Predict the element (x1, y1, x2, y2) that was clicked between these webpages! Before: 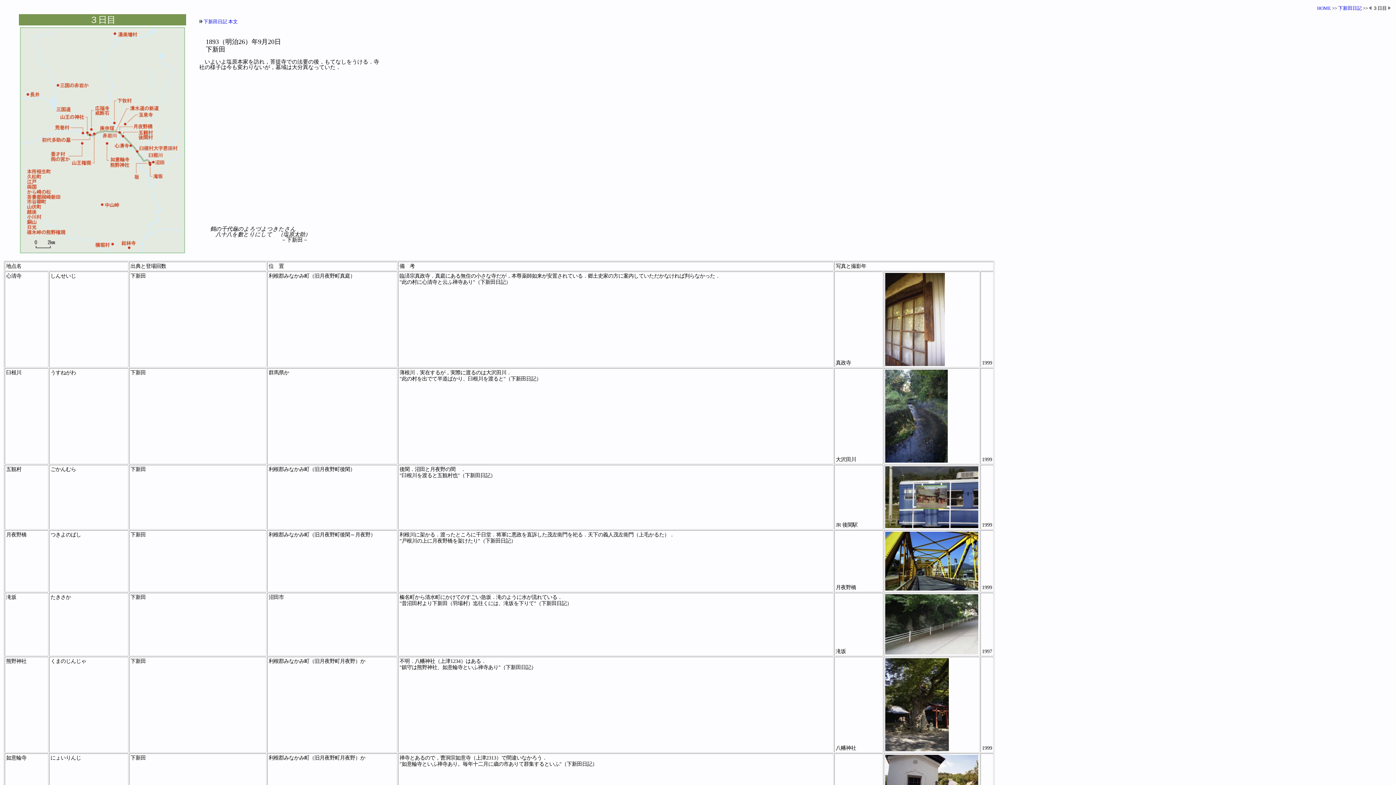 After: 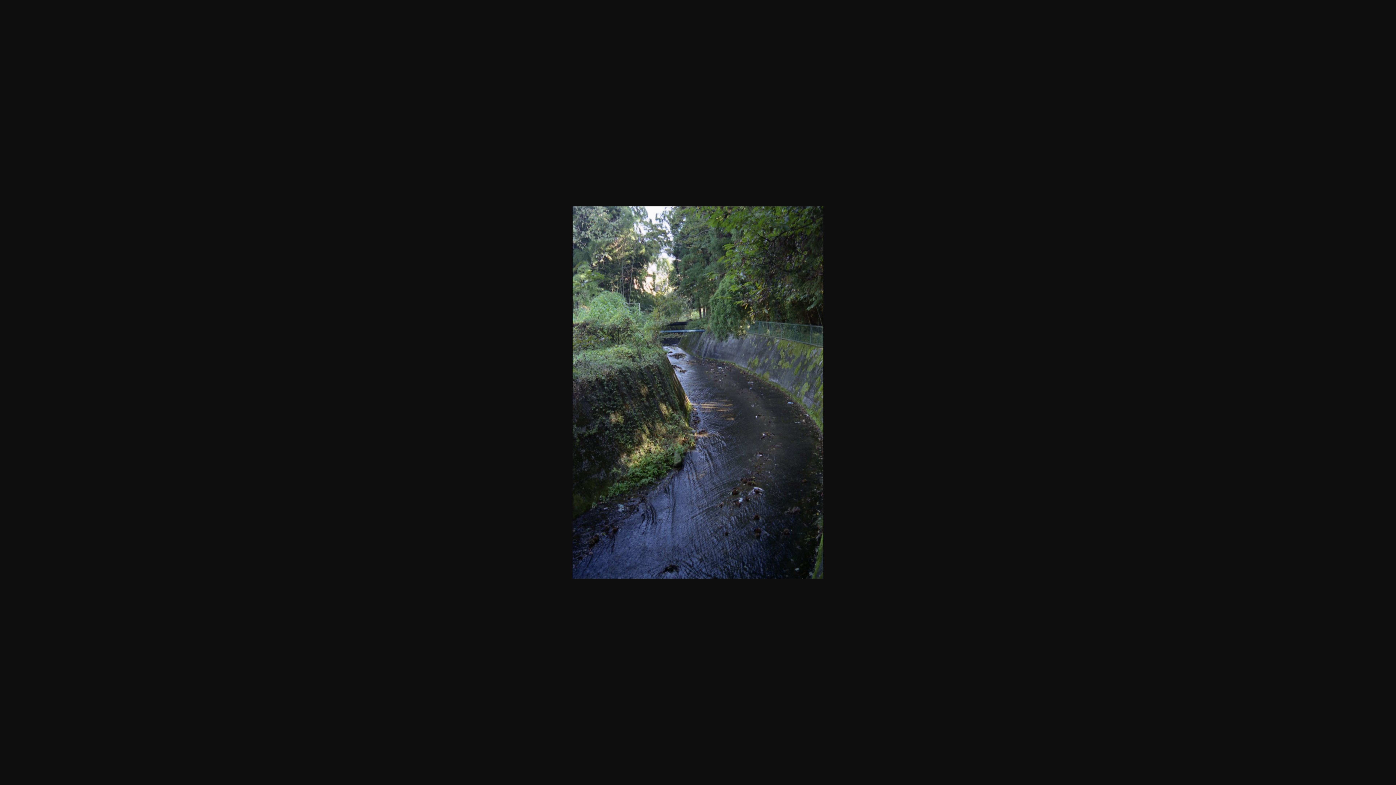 Action: bbox: (885, 458, 948, 464)